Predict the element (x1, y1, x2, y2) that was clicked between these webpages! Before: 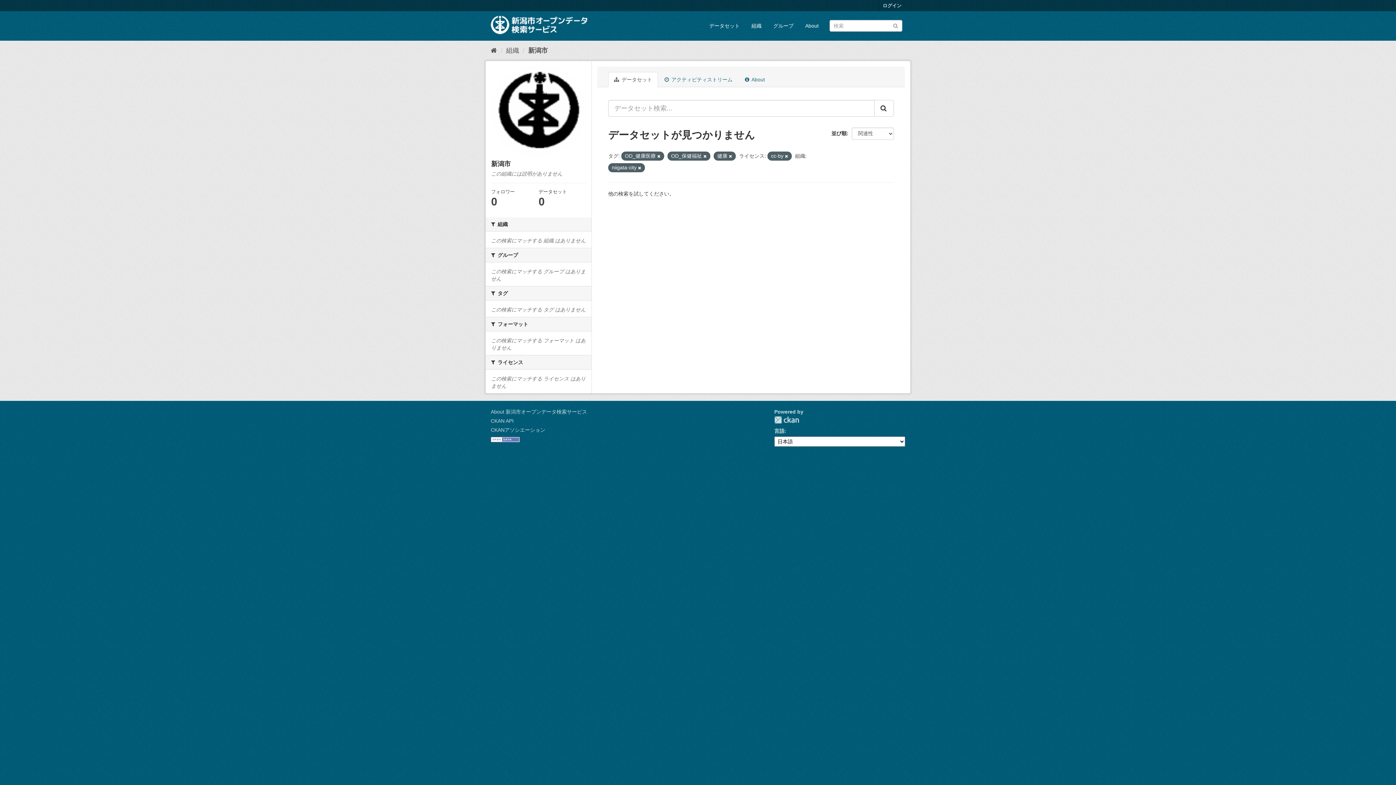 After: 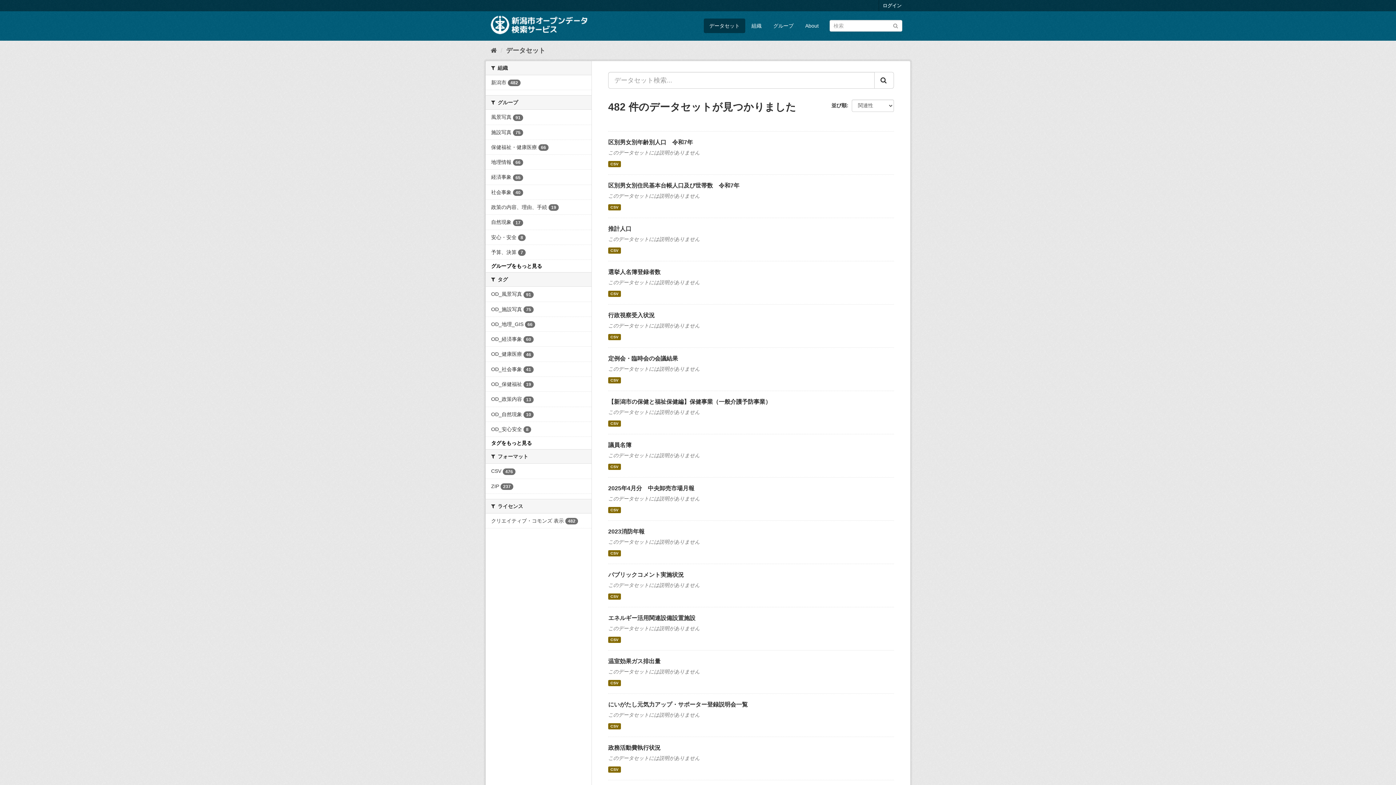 Action: label: データセット bbox: (704, 18, 745, 33)